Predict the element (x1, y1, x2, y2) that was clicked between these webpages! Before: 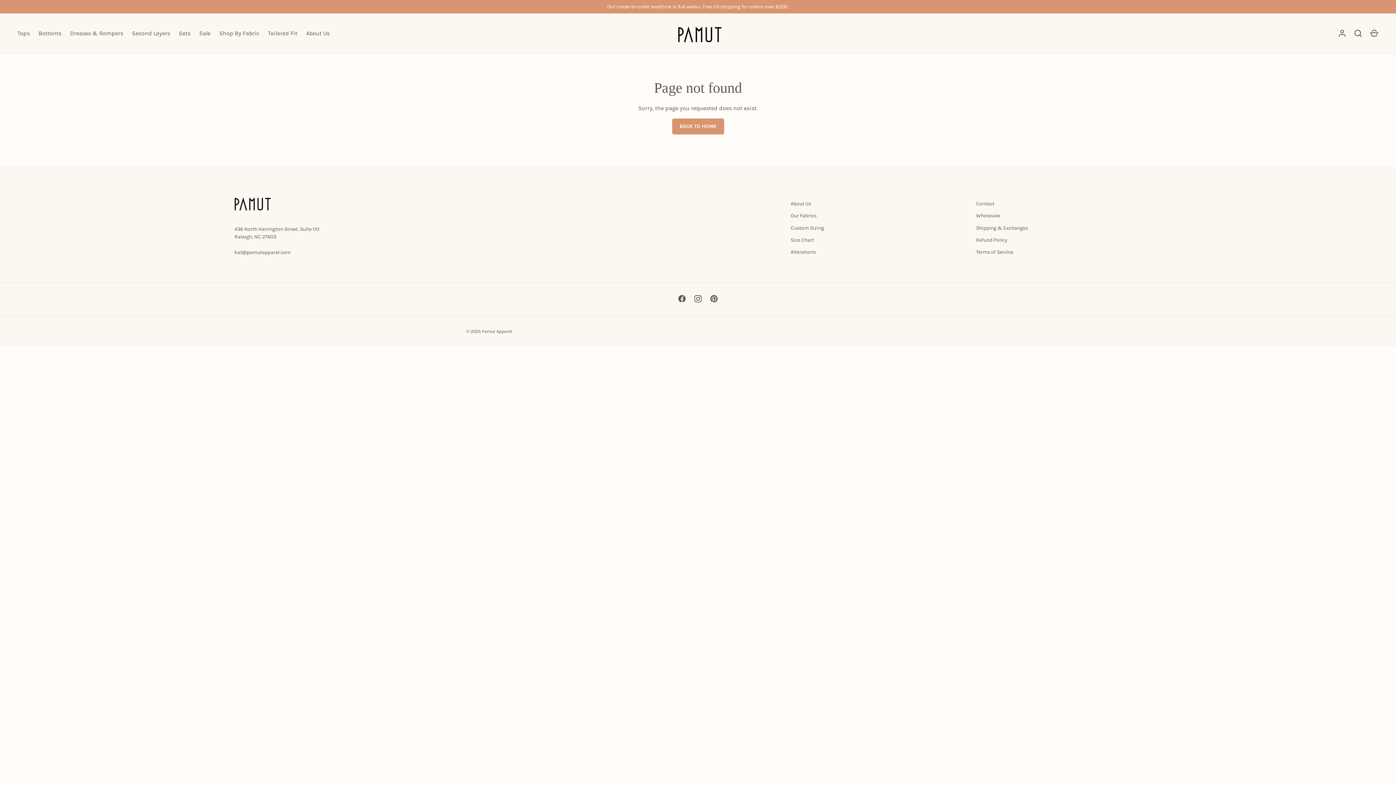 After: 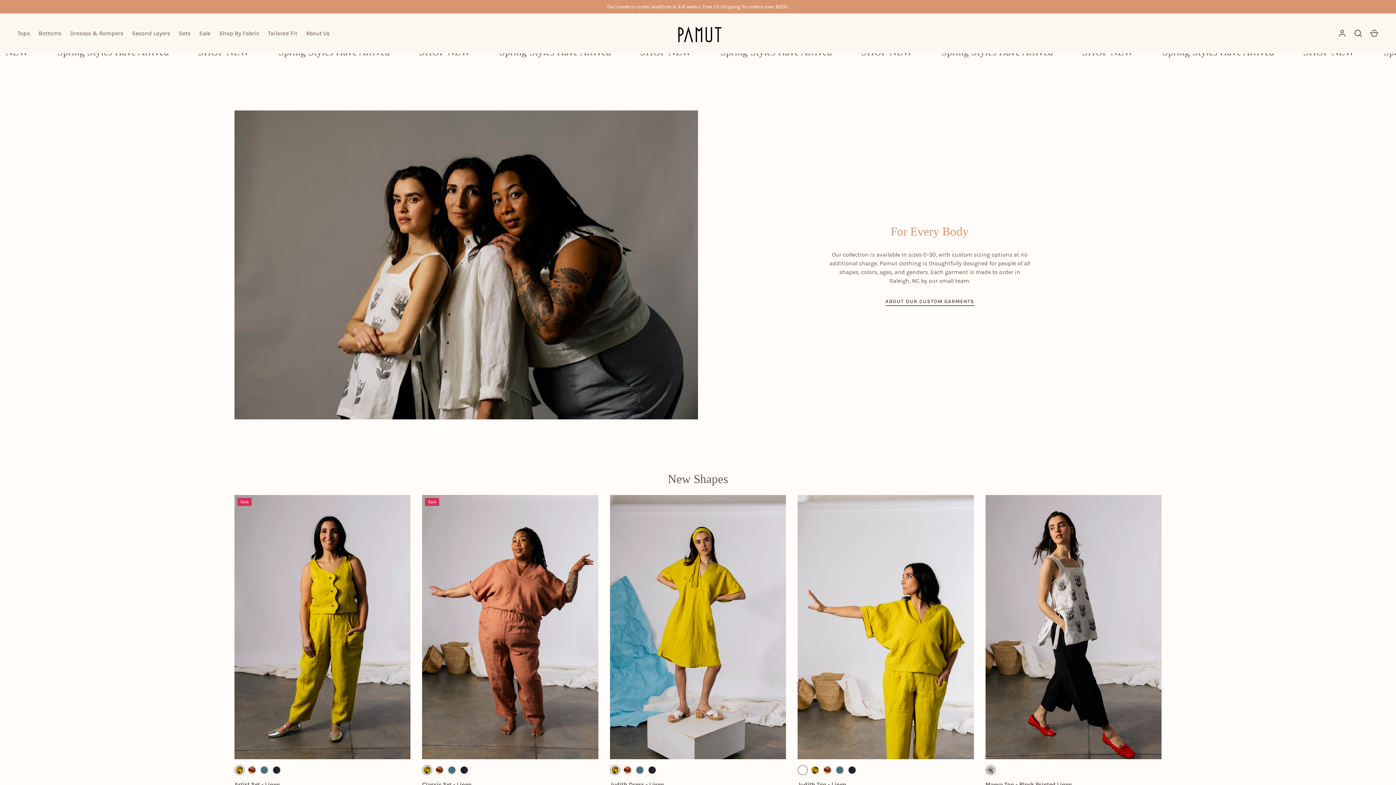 Action: label: Pamut Apparel bbox: (482, 329, 511, 334)